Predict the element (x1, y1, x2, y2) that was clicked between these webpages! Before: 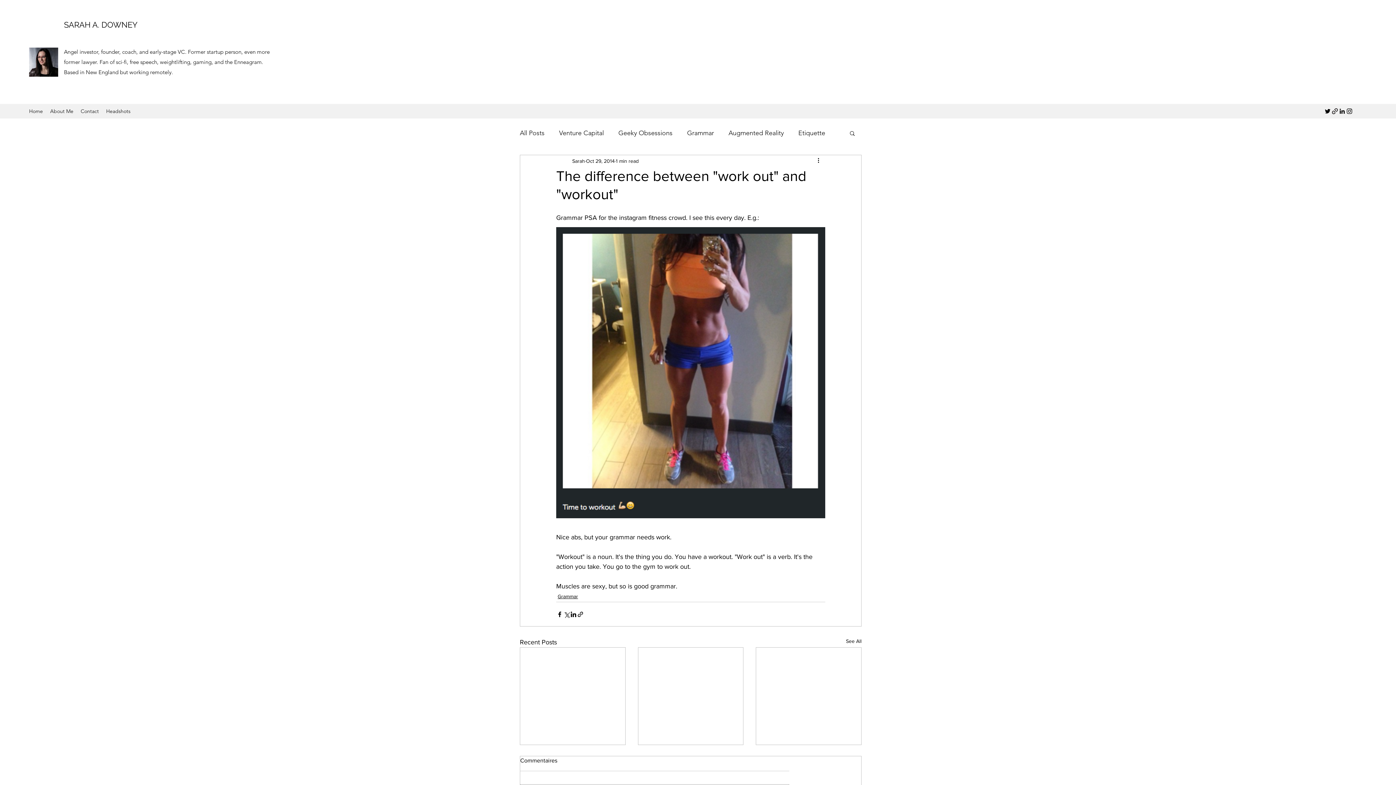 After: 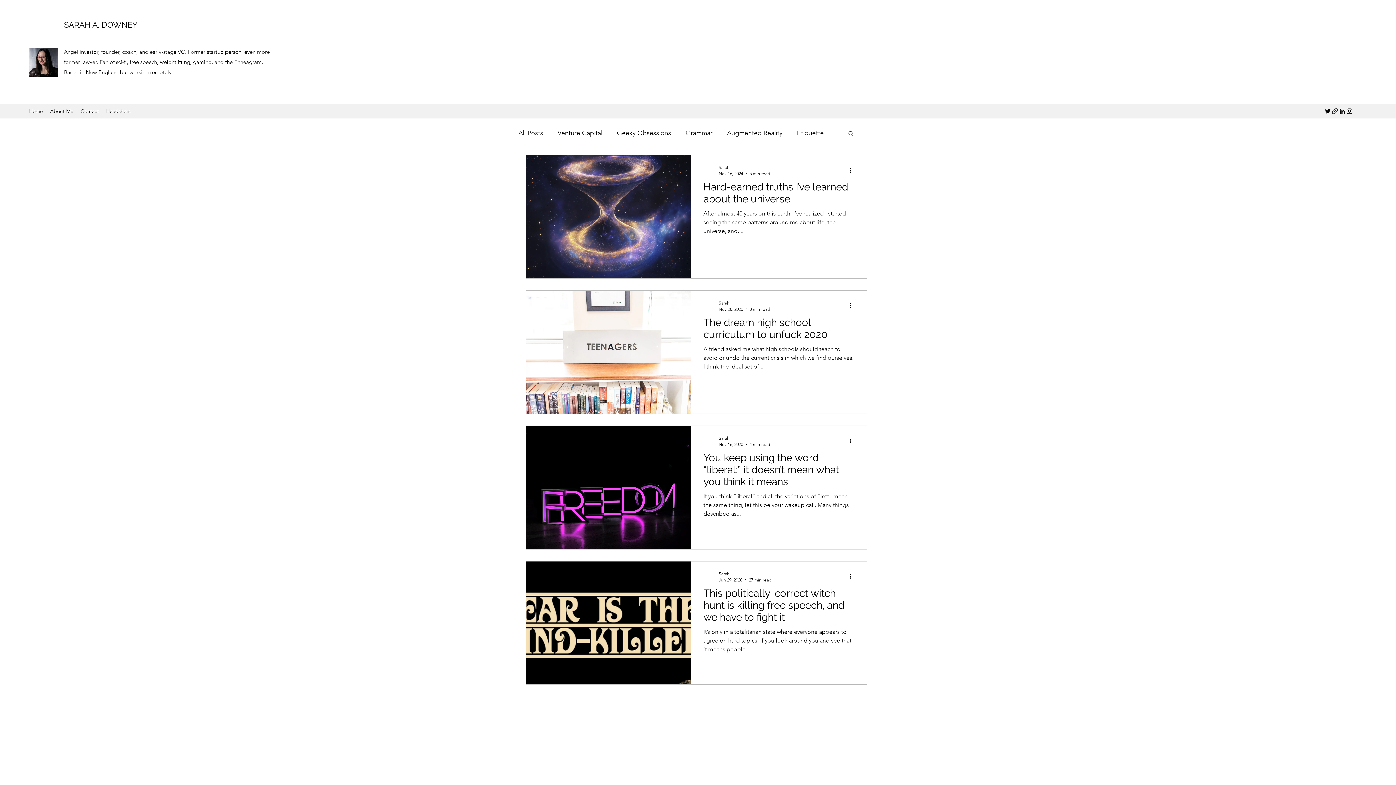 Action: bbox: (25, 105, 46, 116) label: Home